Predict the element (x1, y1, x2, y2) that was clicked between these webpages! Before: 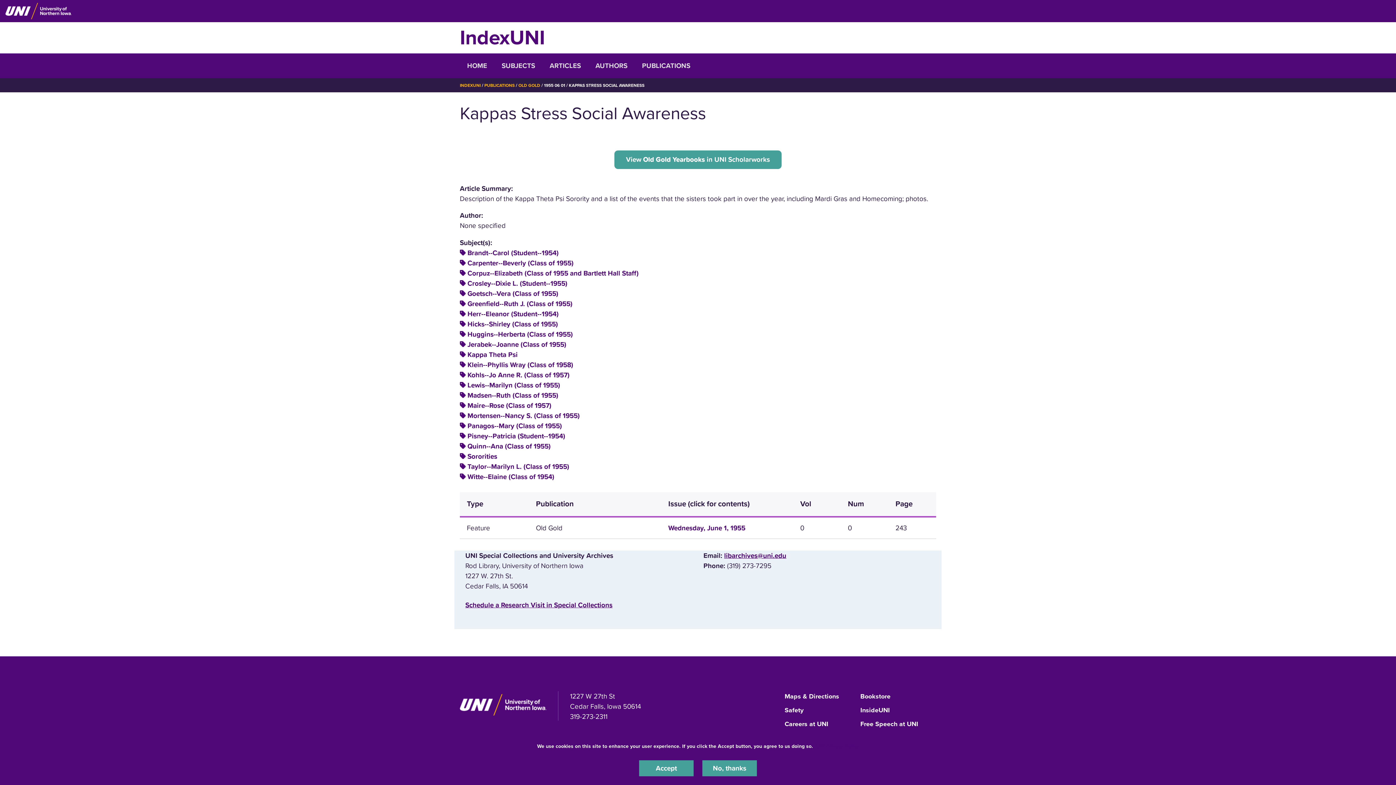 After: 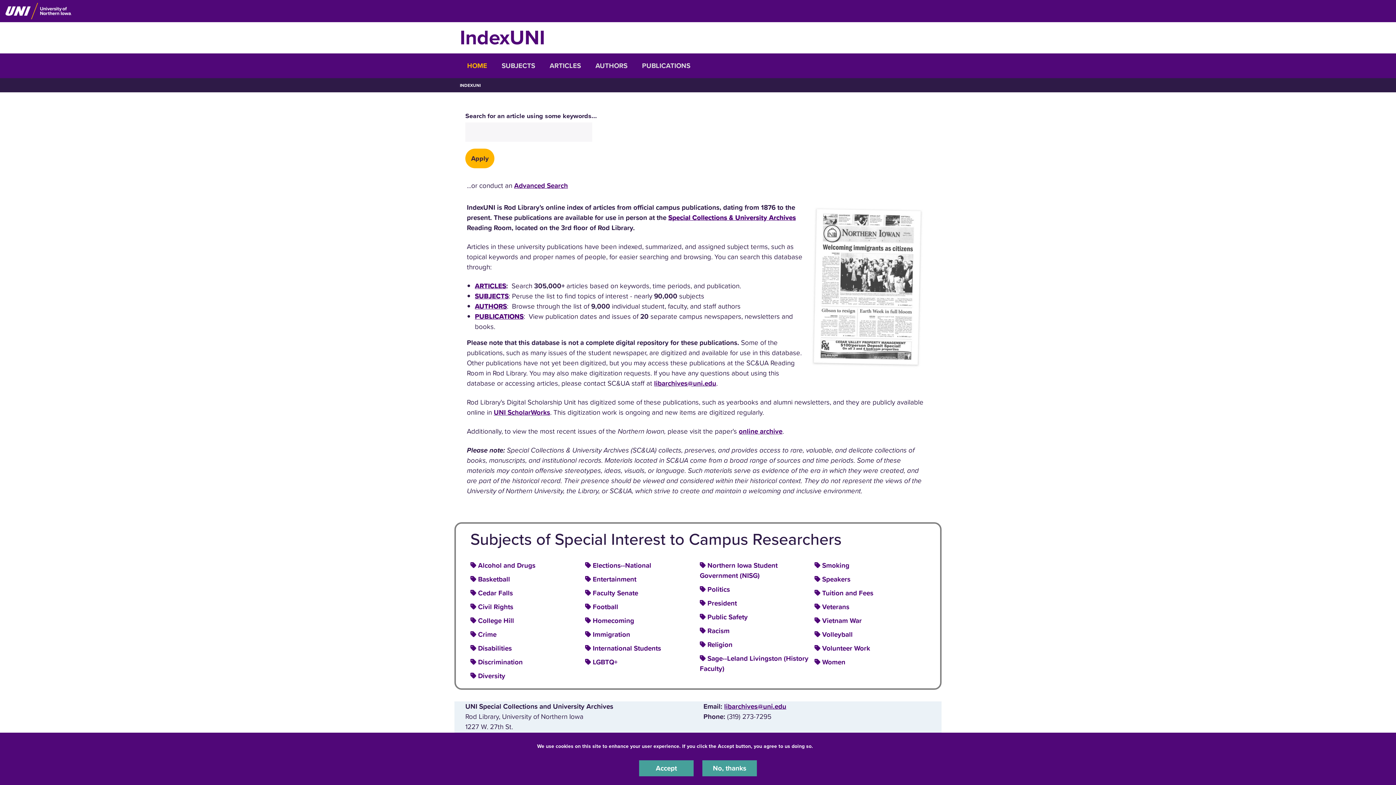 Action: bbox: (460, 53, 494, 78) label: HOME